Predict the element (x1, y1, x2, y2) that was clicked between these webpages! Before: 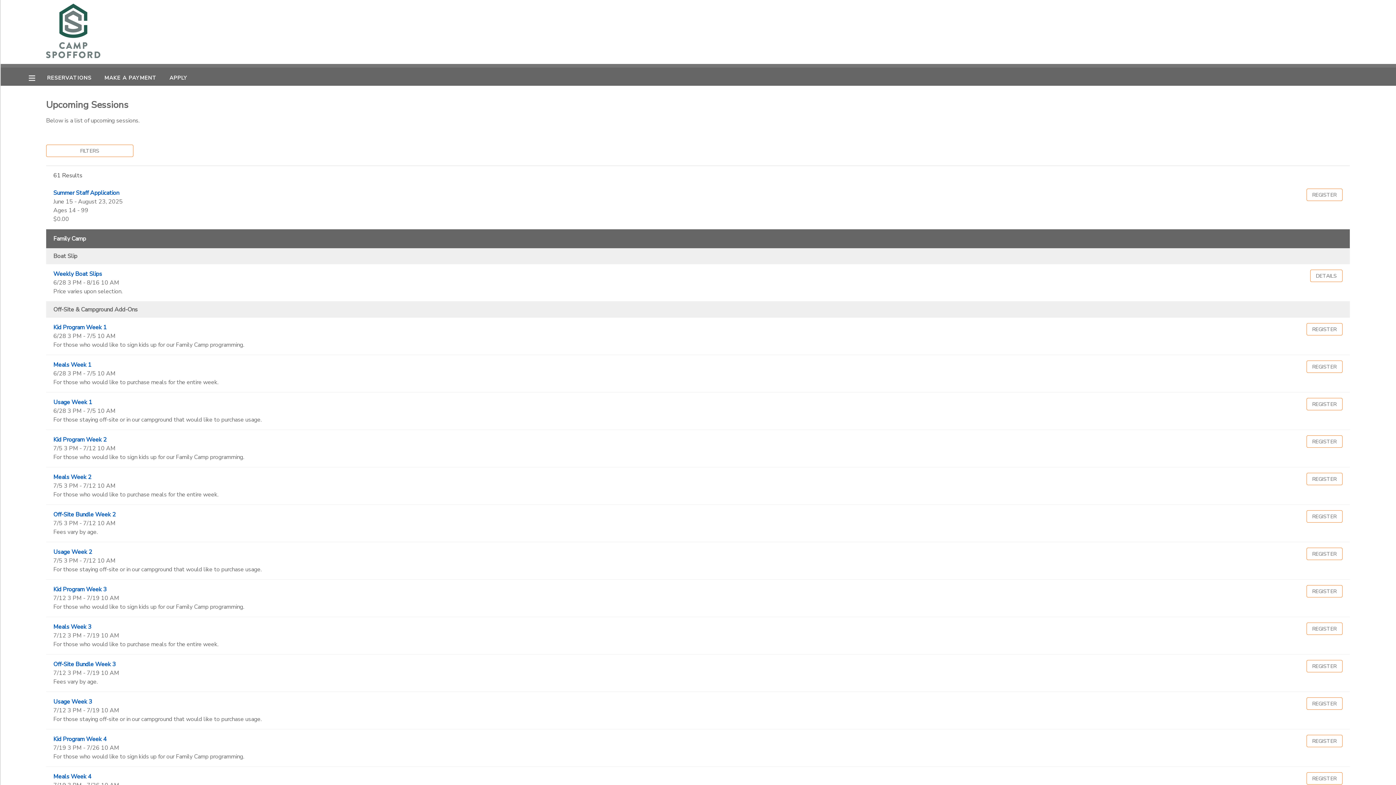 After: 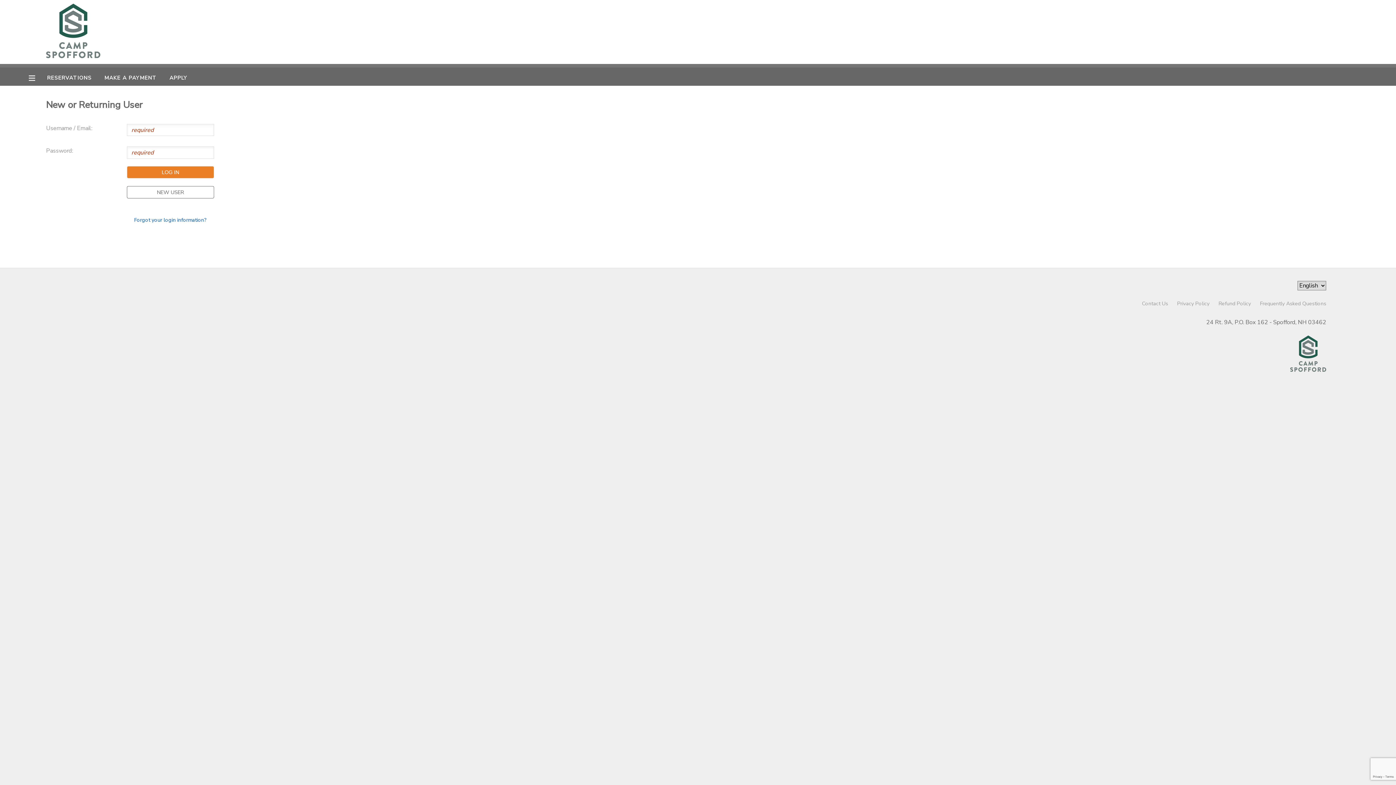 Action: label: REGISTER bbox: (1306, 323, 1342, 335)